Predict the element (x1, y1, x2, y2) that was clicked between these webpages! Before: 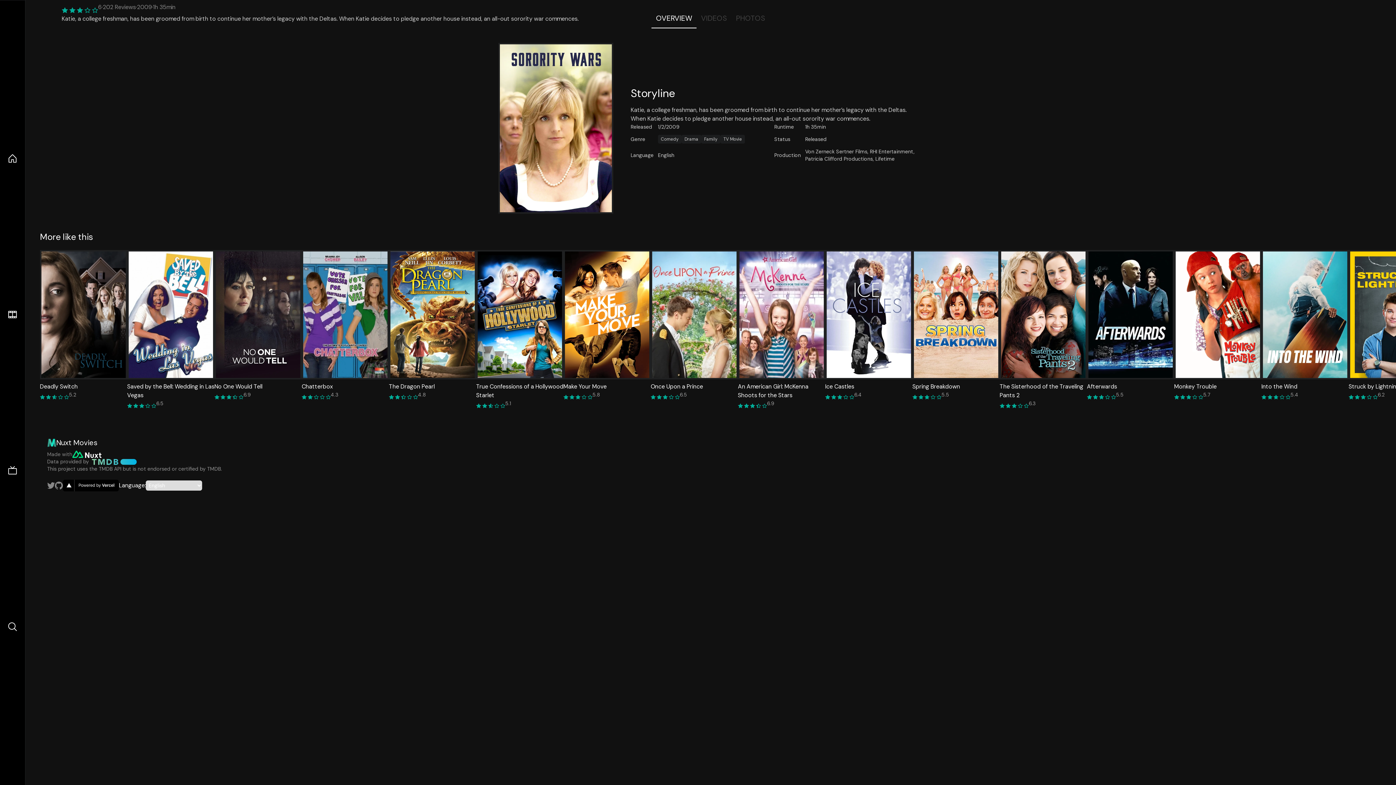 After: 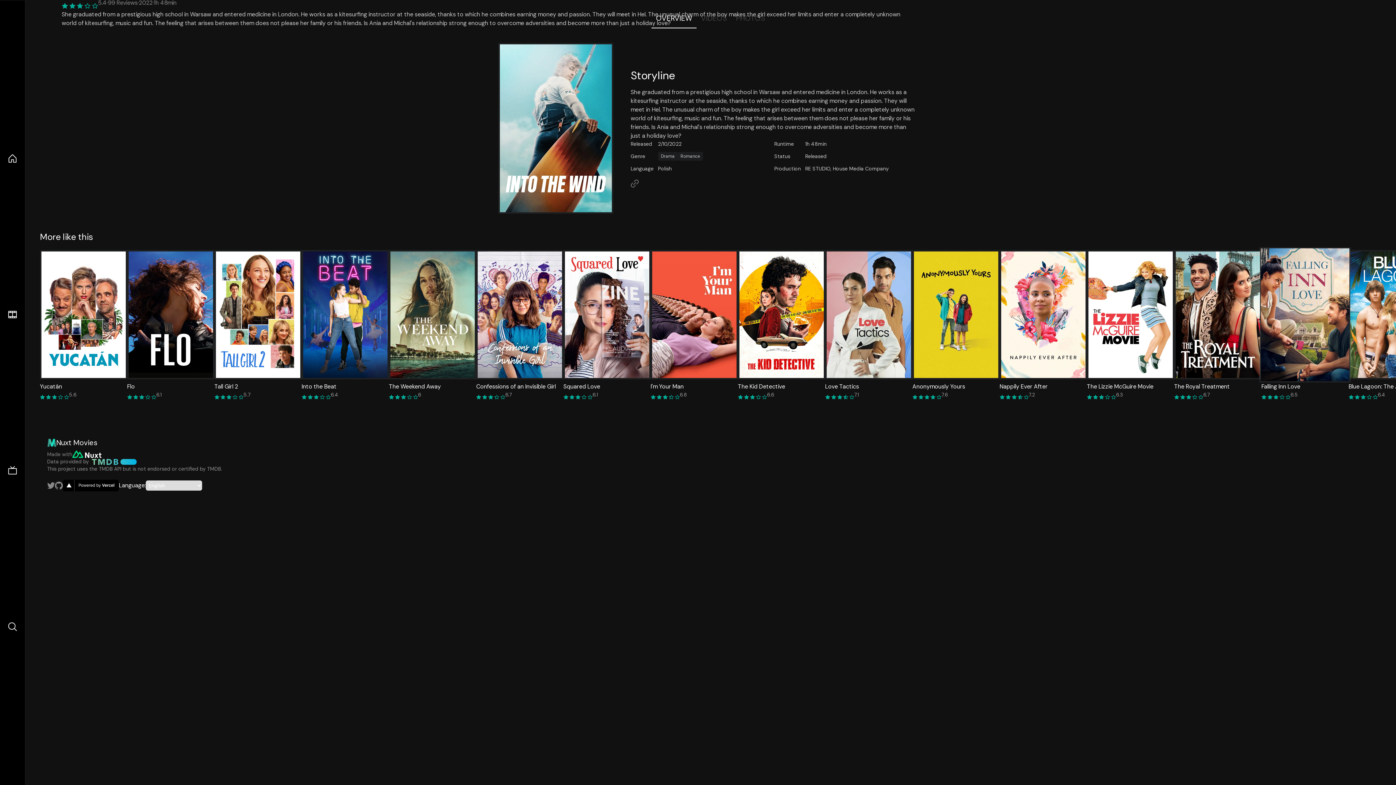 Action: bbox: (1261, 250, 1349, 410) label: Into the Wind
5.4